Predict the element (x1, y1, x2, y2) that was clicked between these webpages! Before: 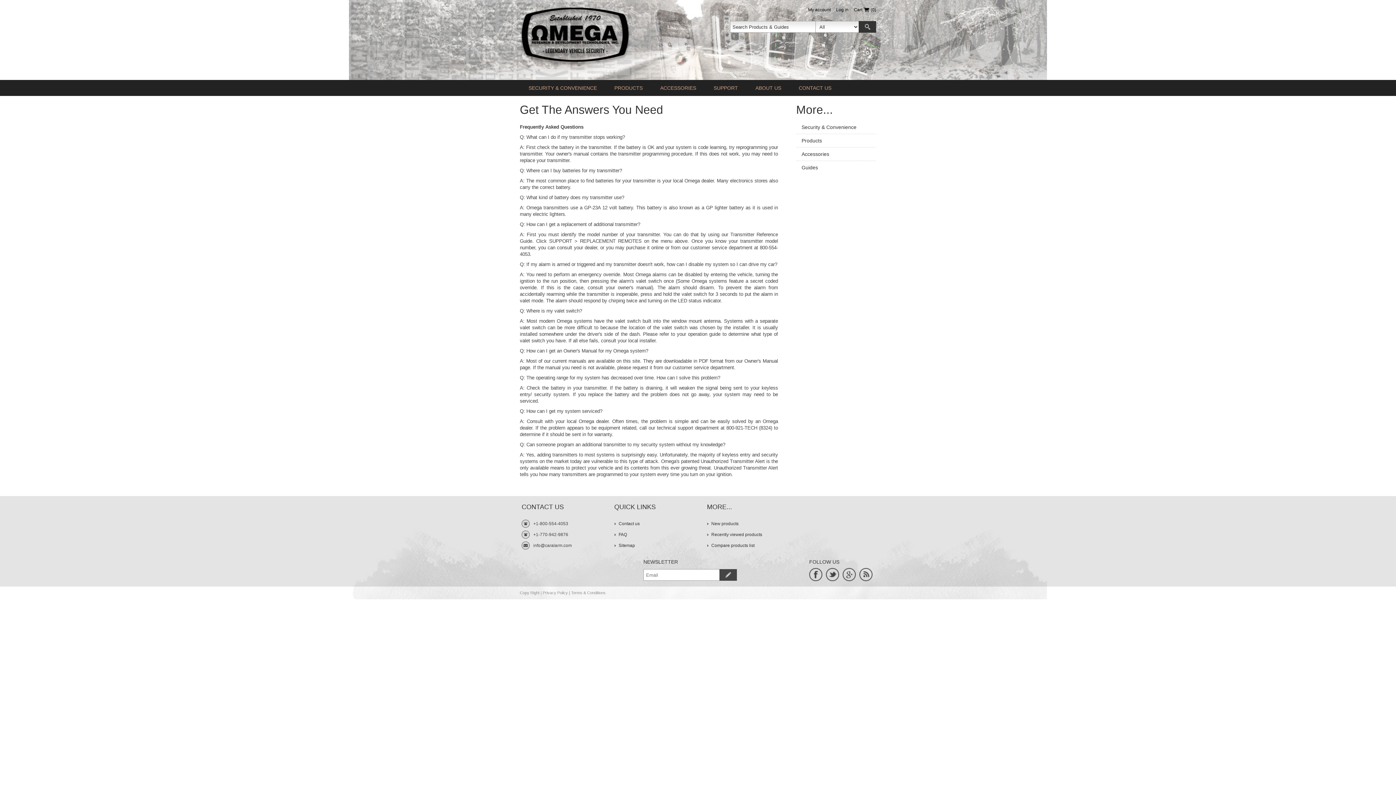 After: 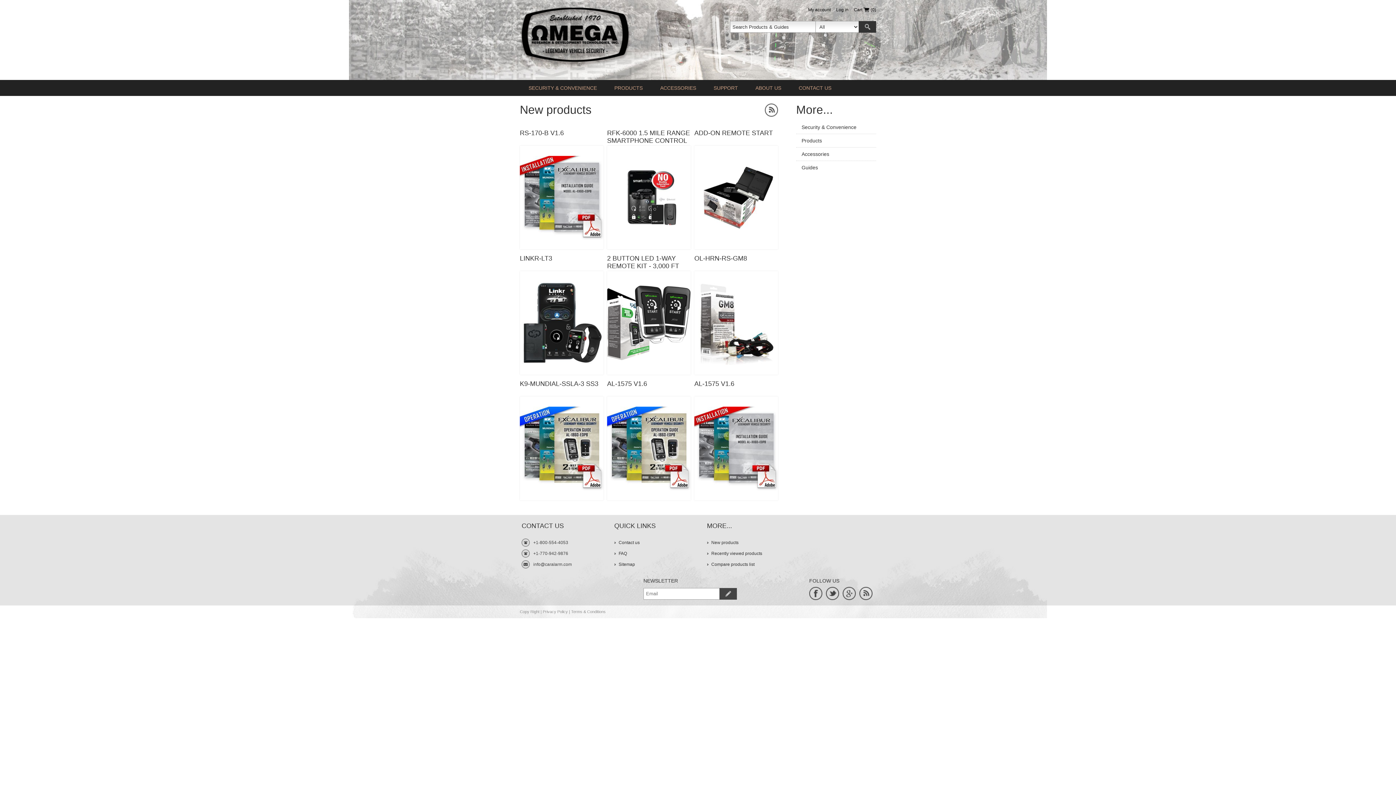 Action: bbox: (707, 518, 781, 529) label: New products